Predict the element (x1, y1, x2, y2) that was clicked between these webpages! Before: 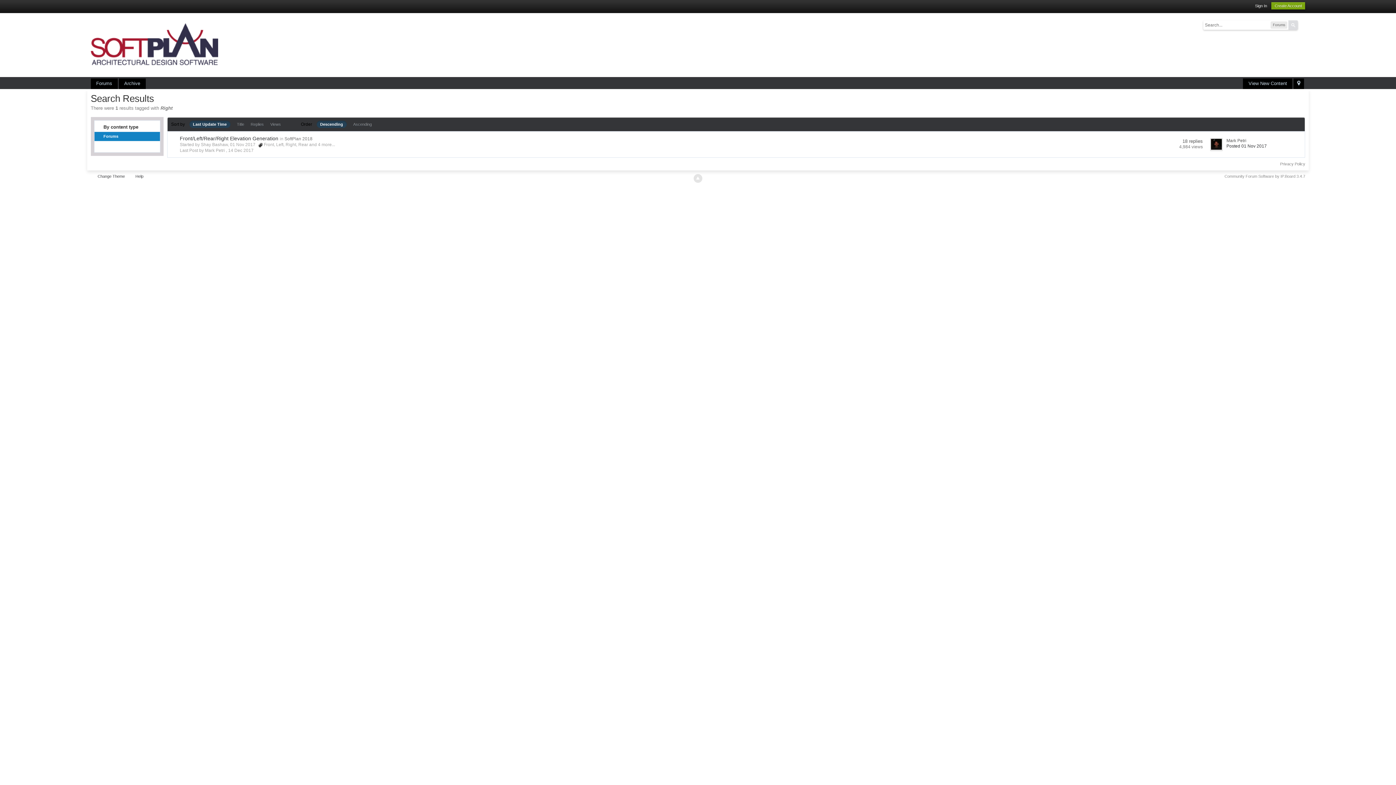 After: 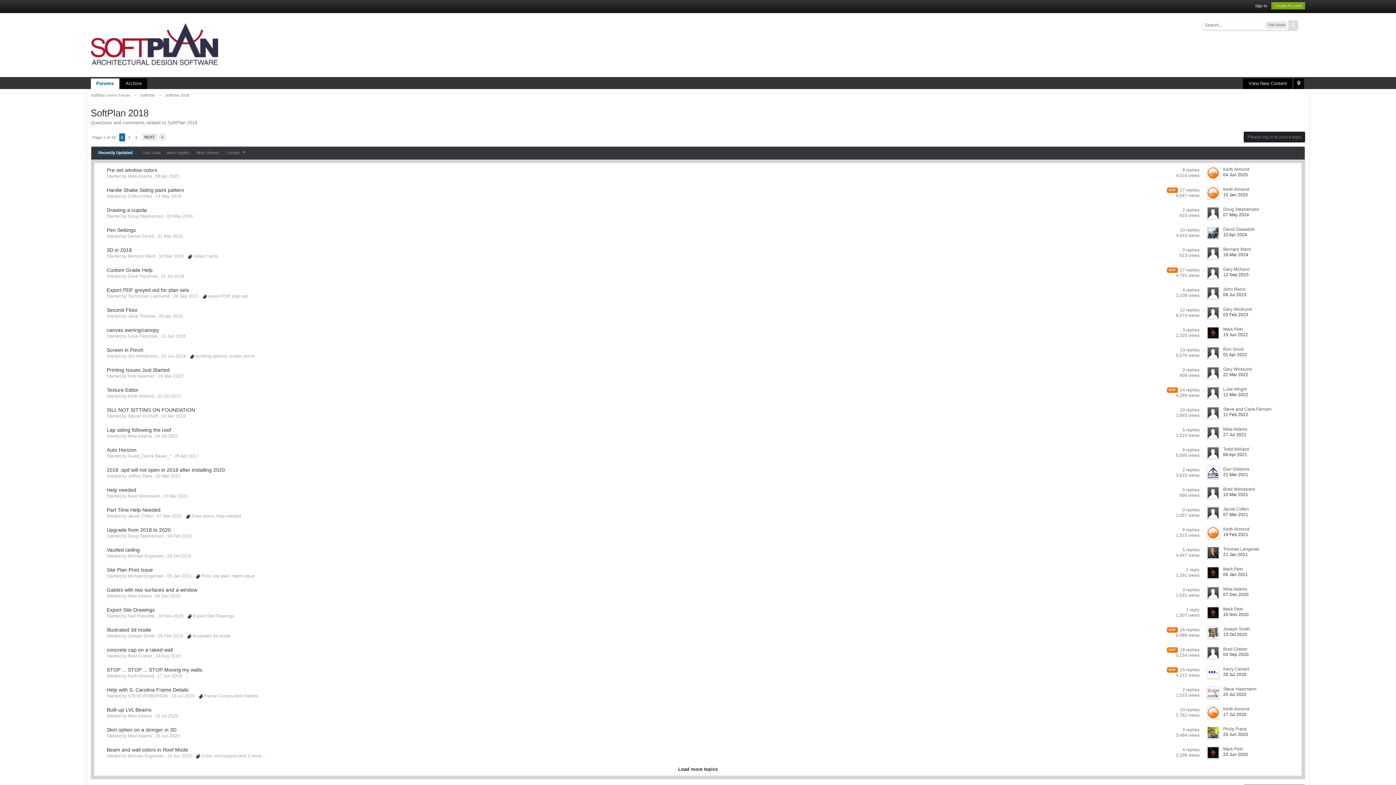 Action: label: SoftPlan 2018 bbox: (284, 136, 312, 141)